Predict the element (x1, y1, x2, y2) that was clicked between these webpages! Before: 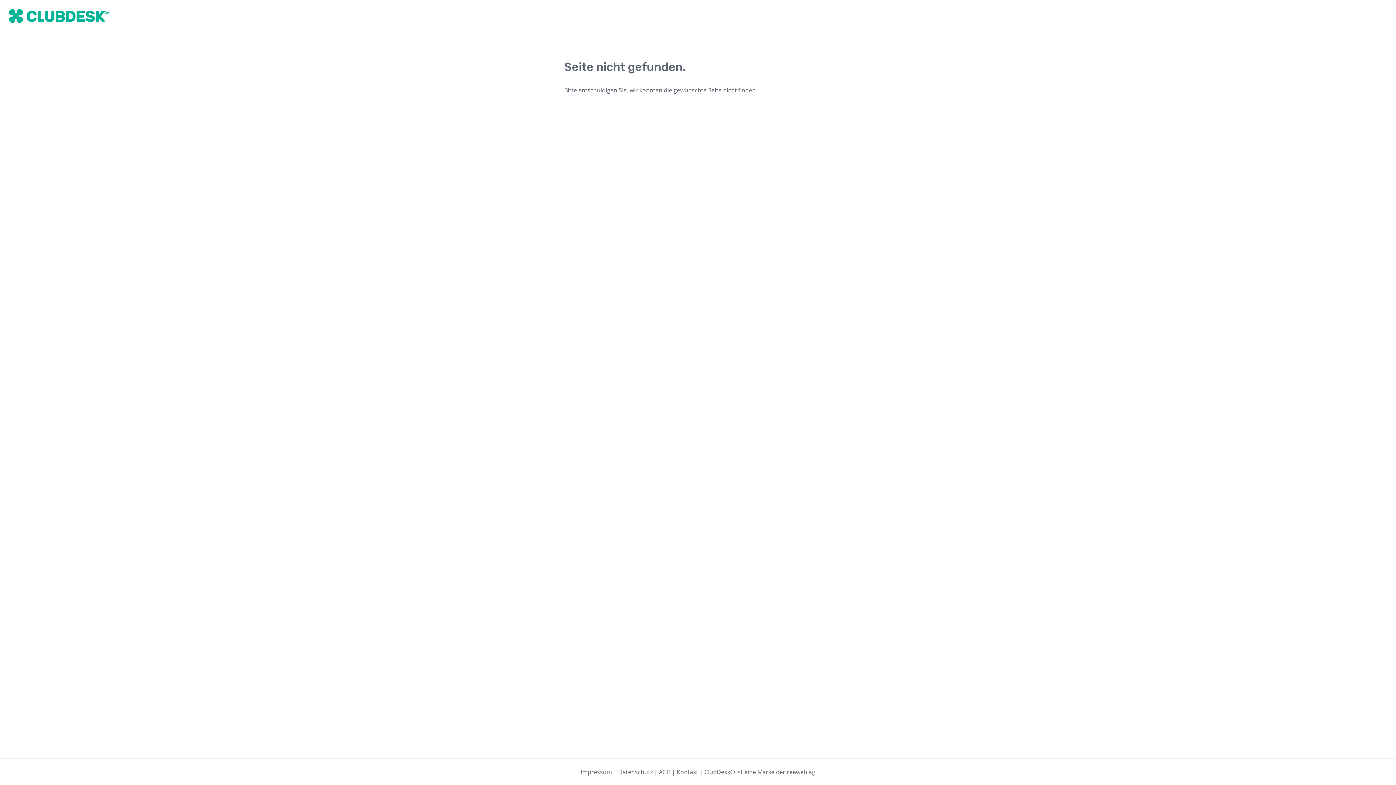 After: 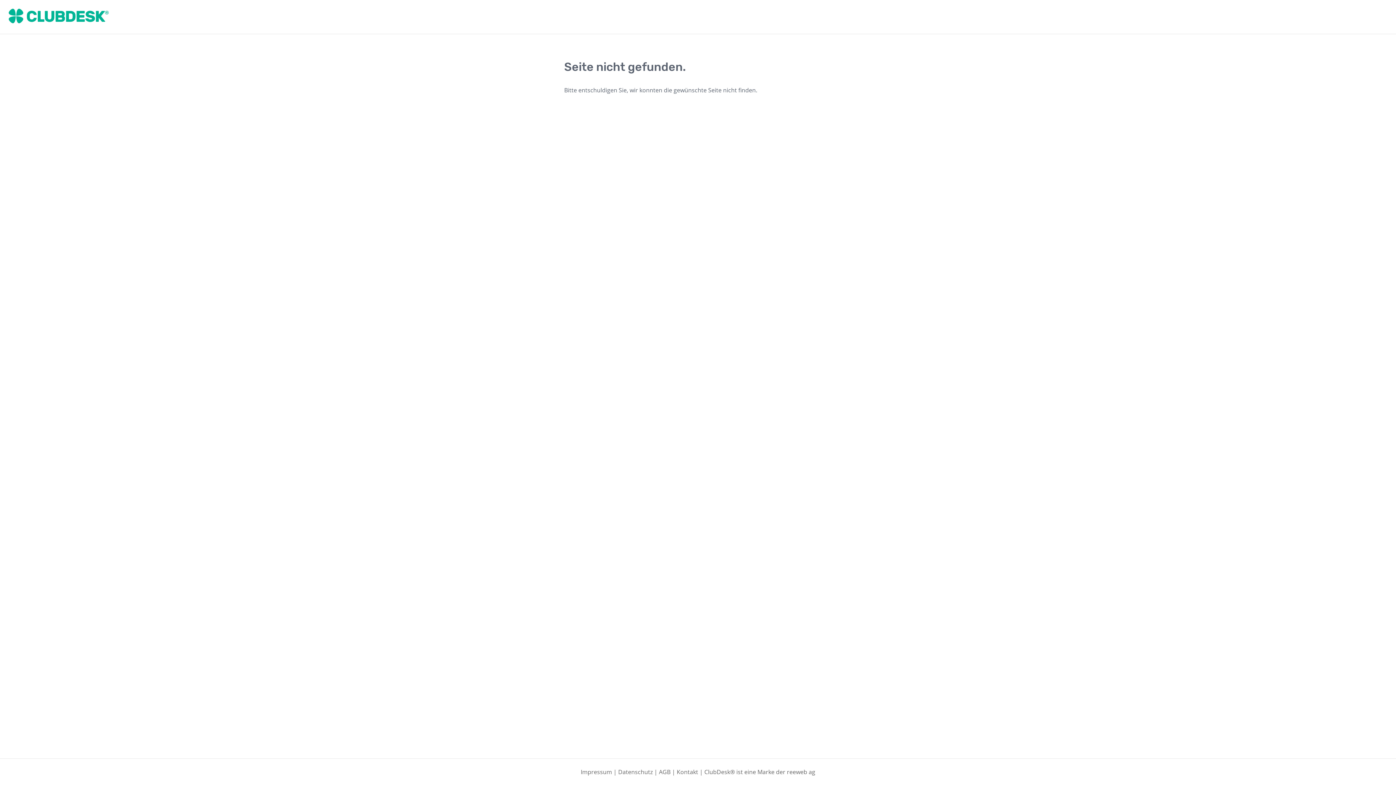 Action: bbox: (8, 8, 108, 25)